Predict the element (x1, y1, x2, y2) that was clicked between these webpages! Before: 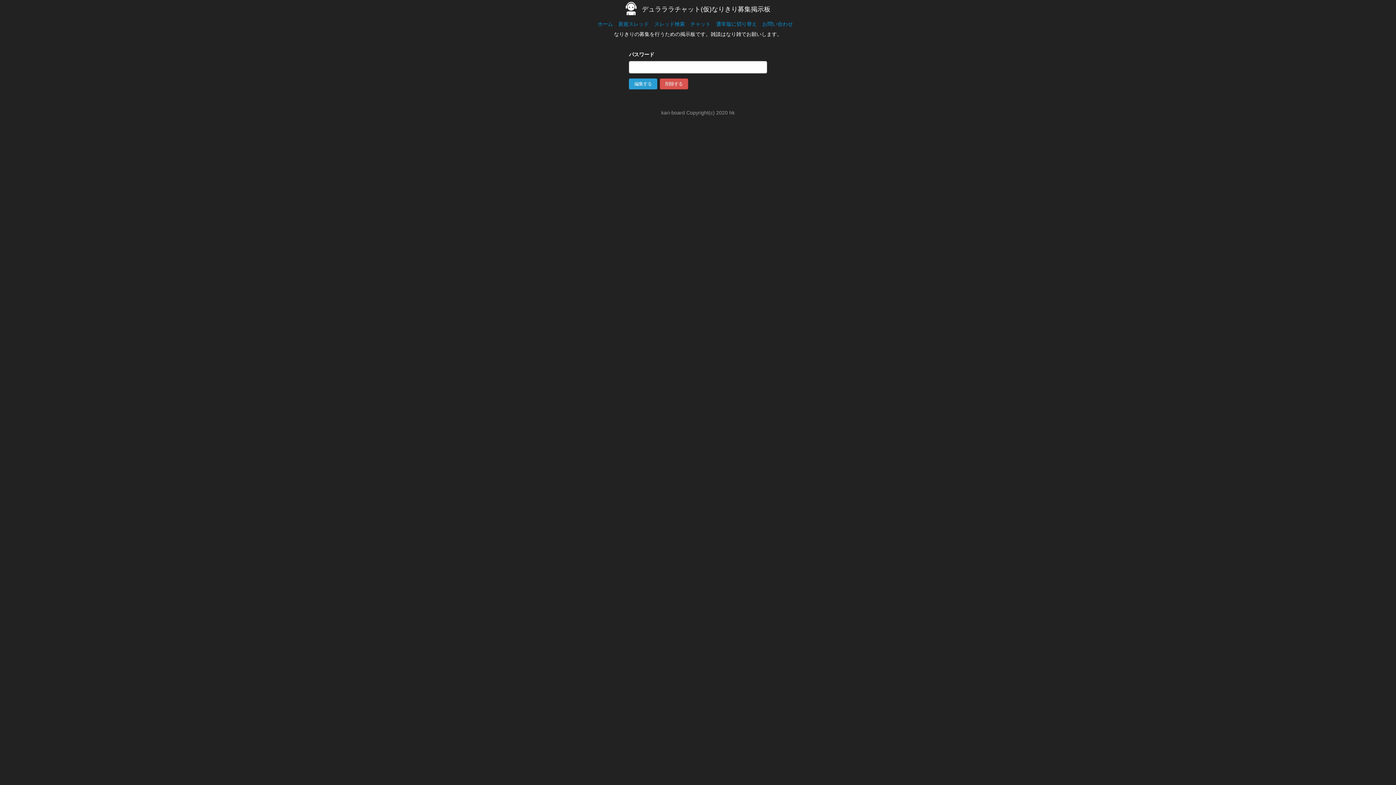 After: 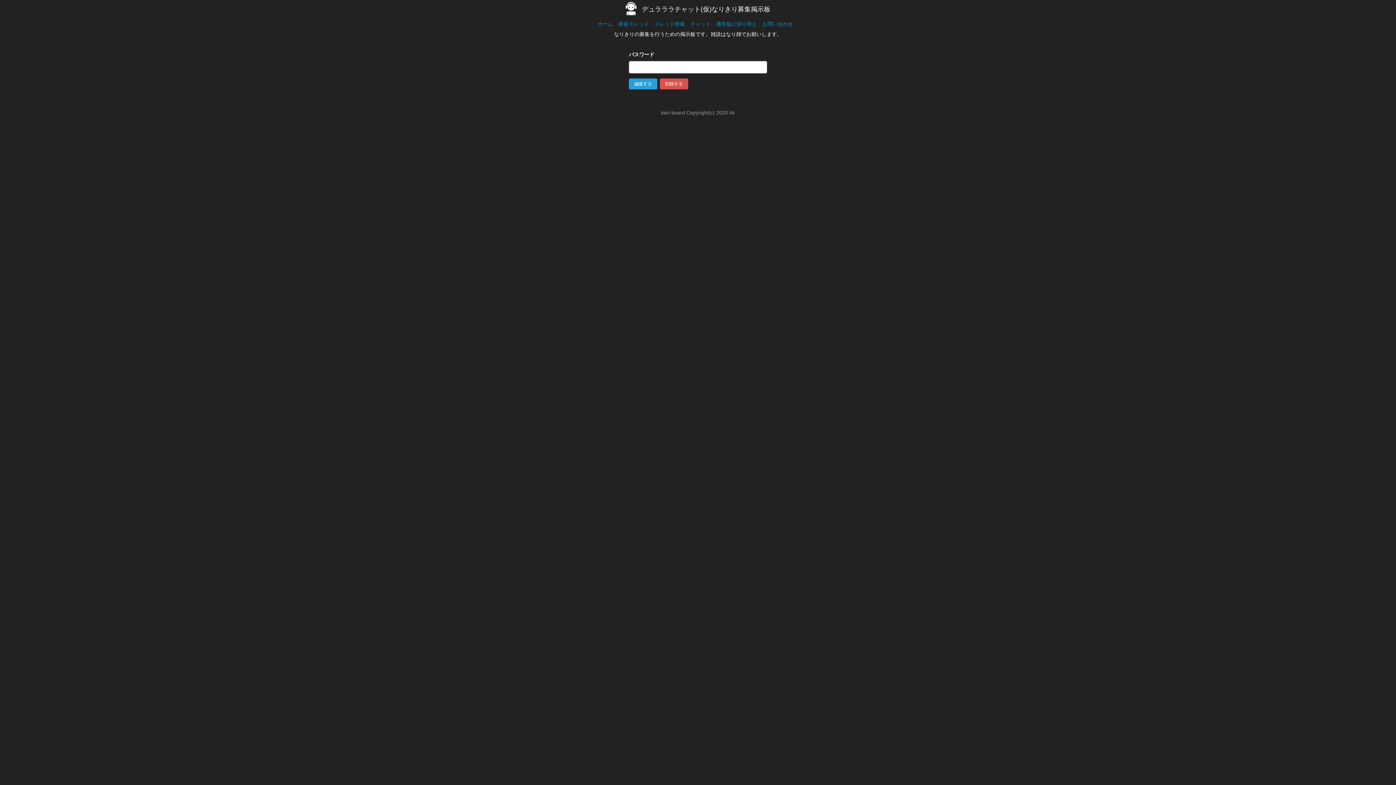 Action: bbox: (762, 20, 793, 26) label: お問い合わせ